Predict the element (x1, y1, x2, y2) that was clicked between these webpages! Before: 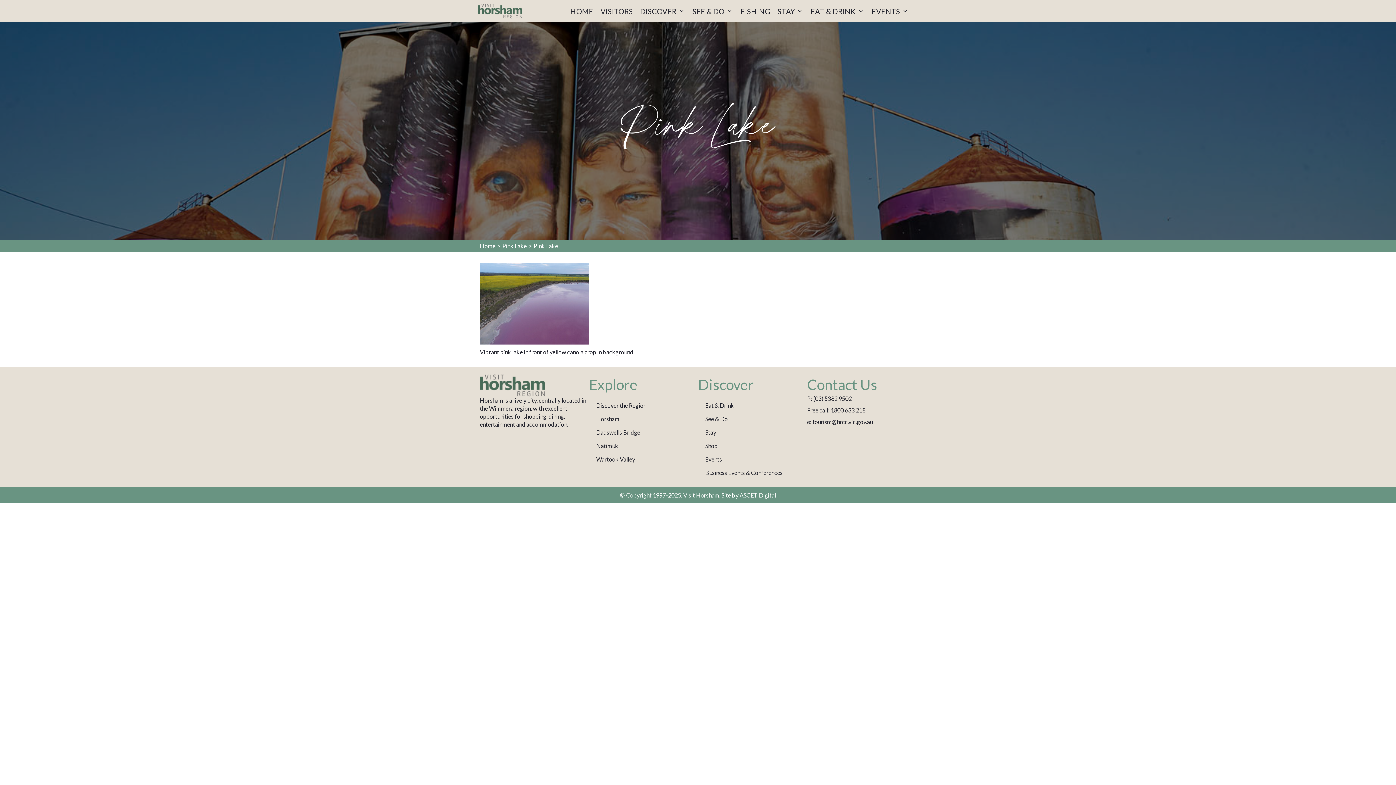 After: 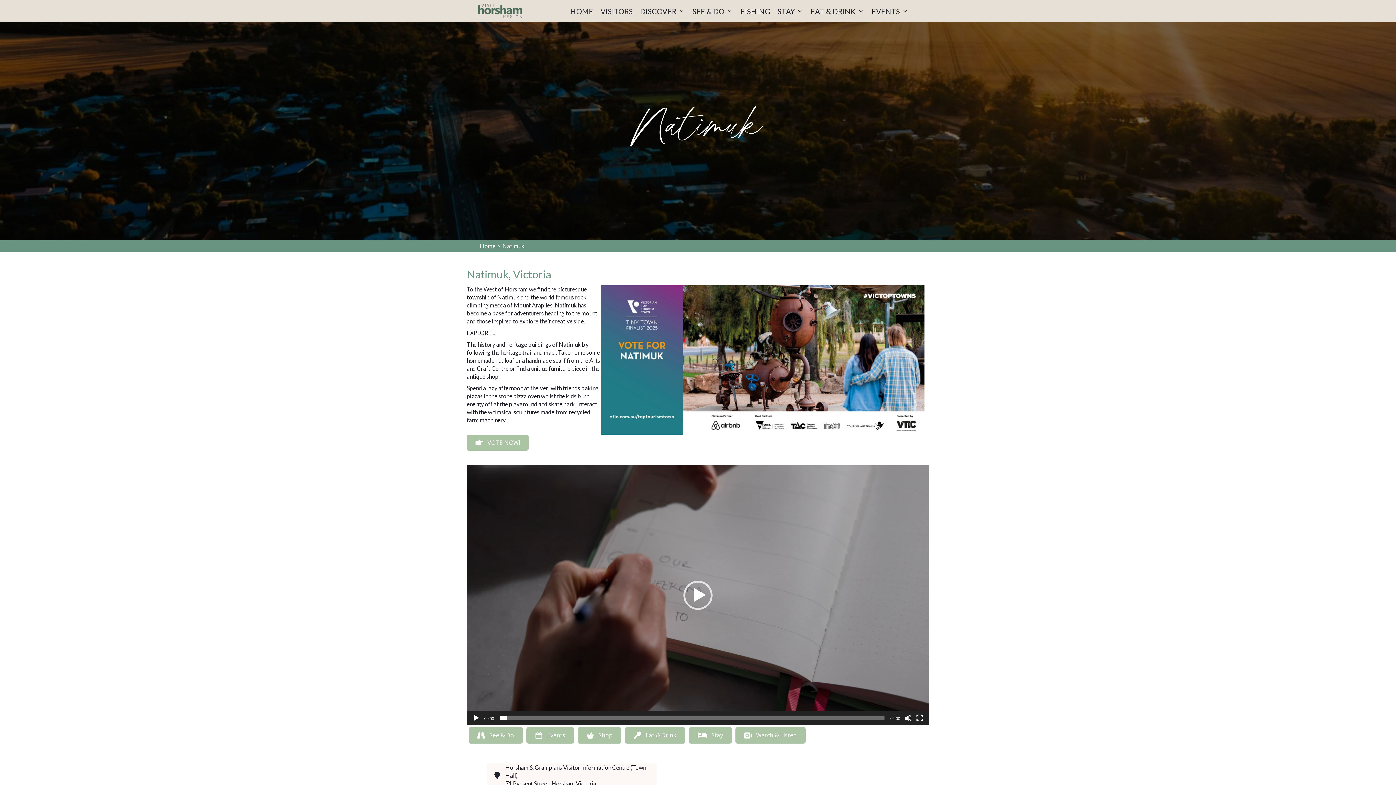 Action: bbox: (592, 439, 698, 452) label: Natimuk